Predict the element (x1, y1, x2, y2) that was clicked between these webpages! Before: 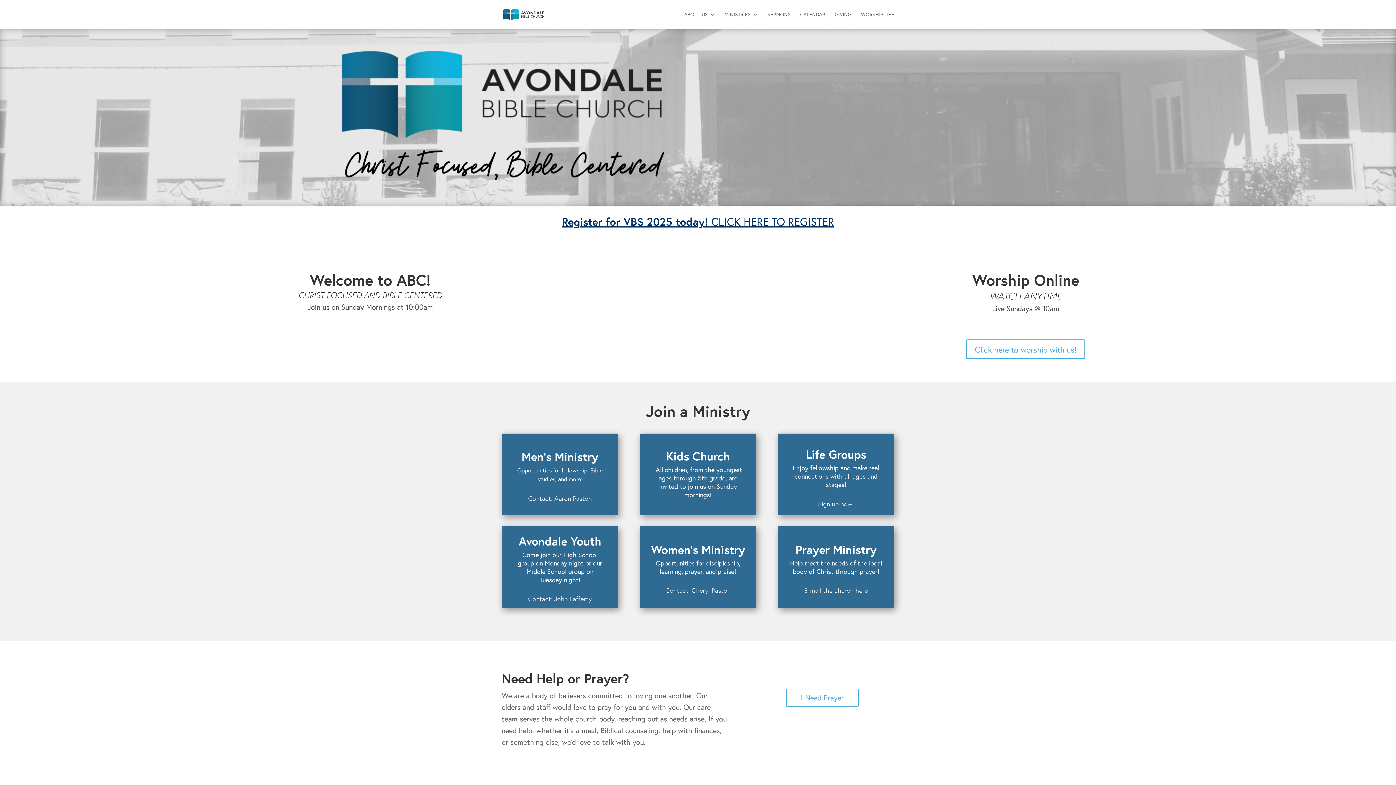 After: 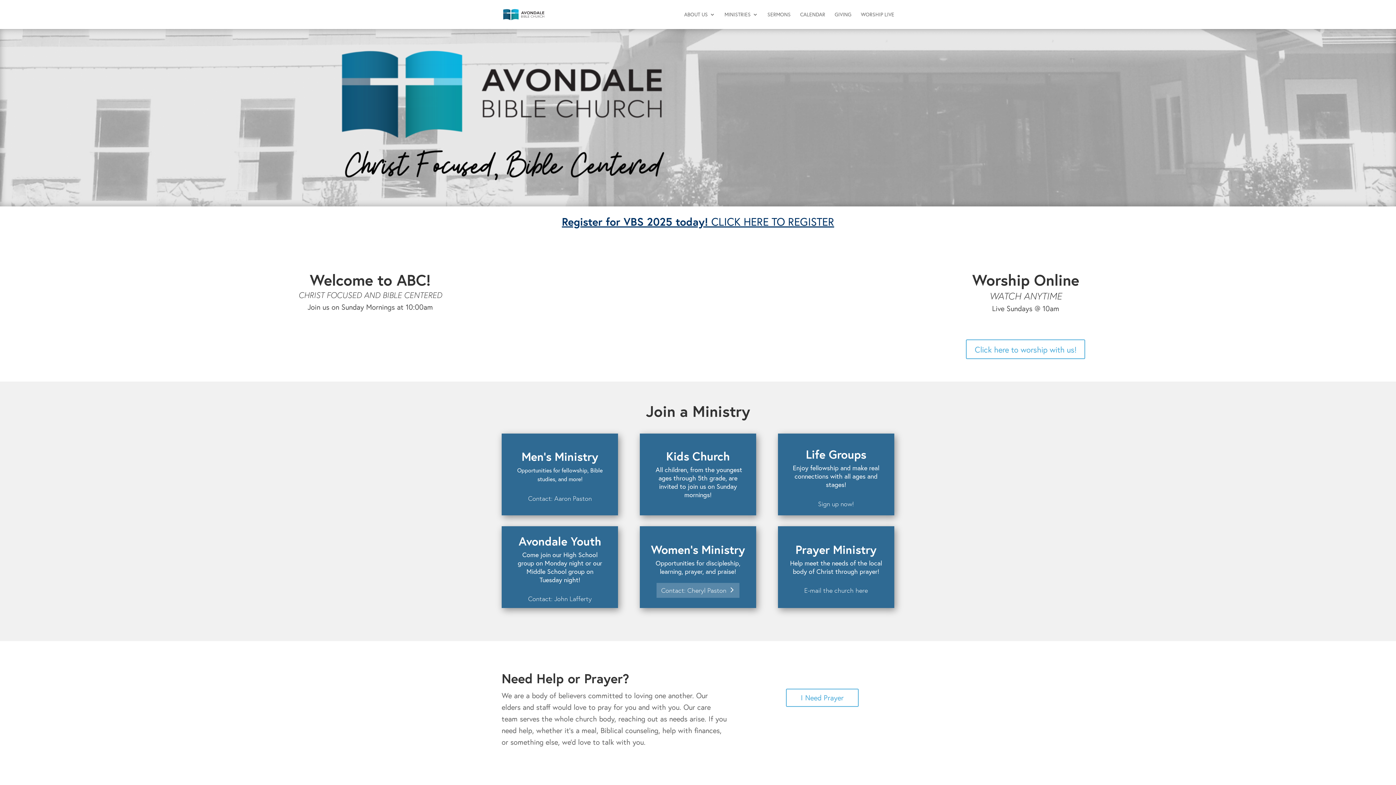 Action: label: Contact: Cheryl Paston bbox: (659, 583, 737, 598)